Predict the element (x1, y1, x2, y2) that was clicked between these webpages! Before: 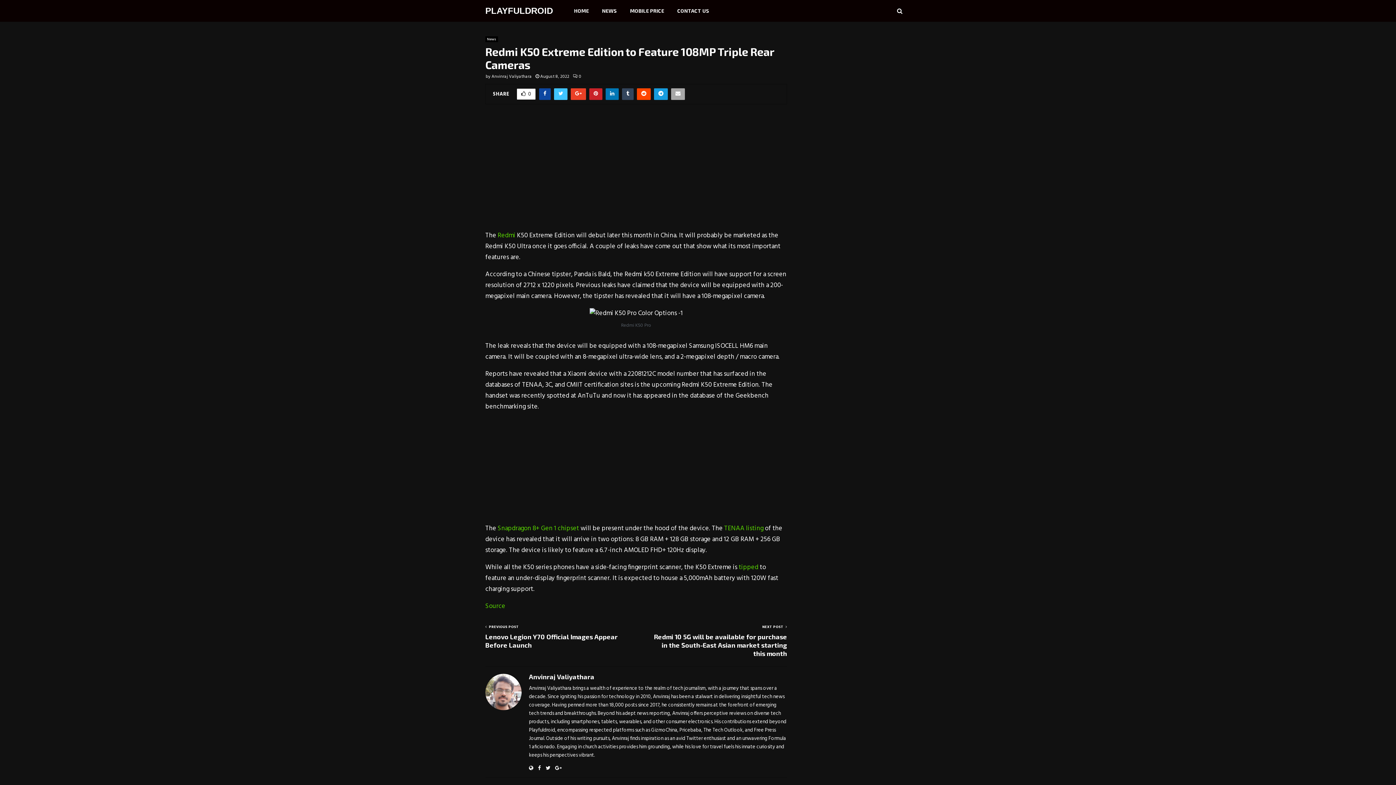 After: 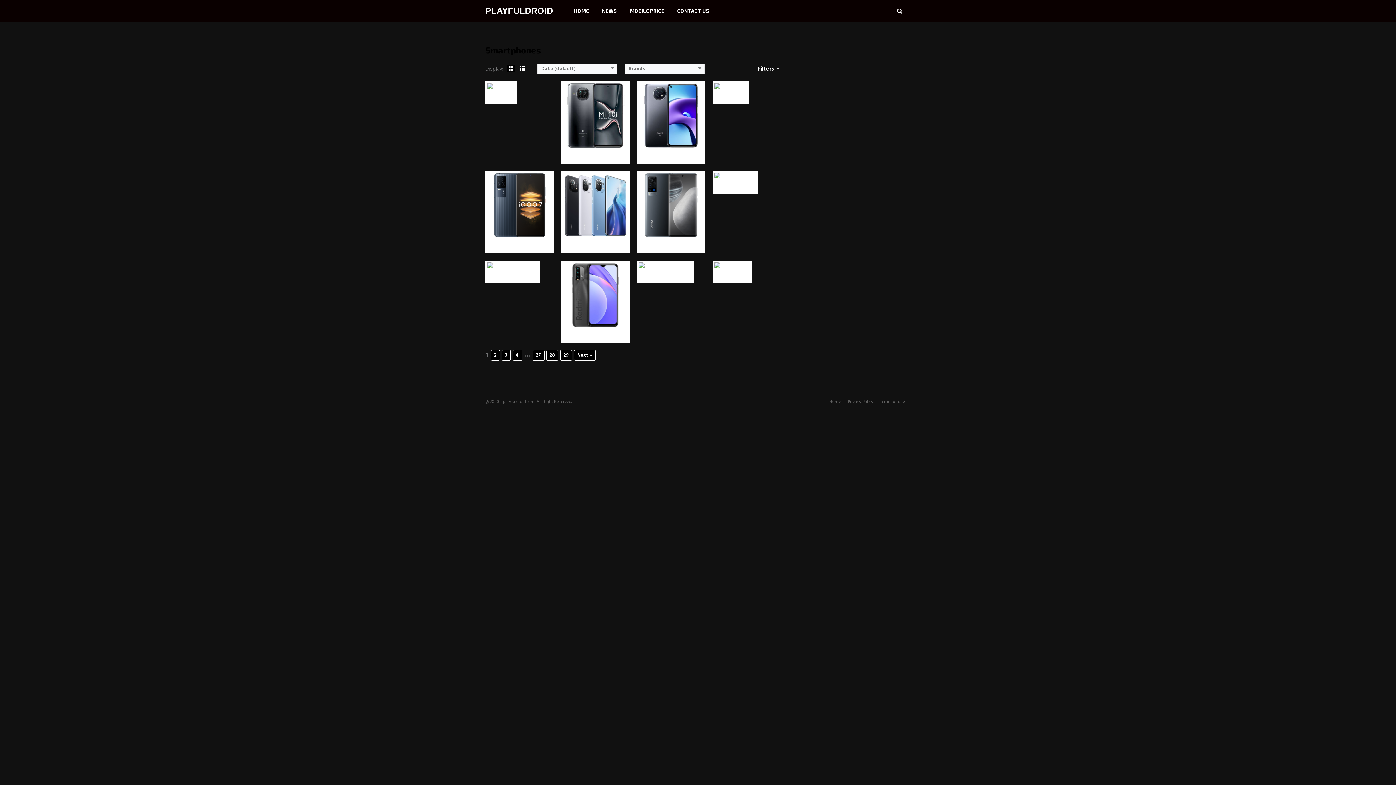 Action: bbox: (623, 0, 670, 21) label: MOBILE PRICE